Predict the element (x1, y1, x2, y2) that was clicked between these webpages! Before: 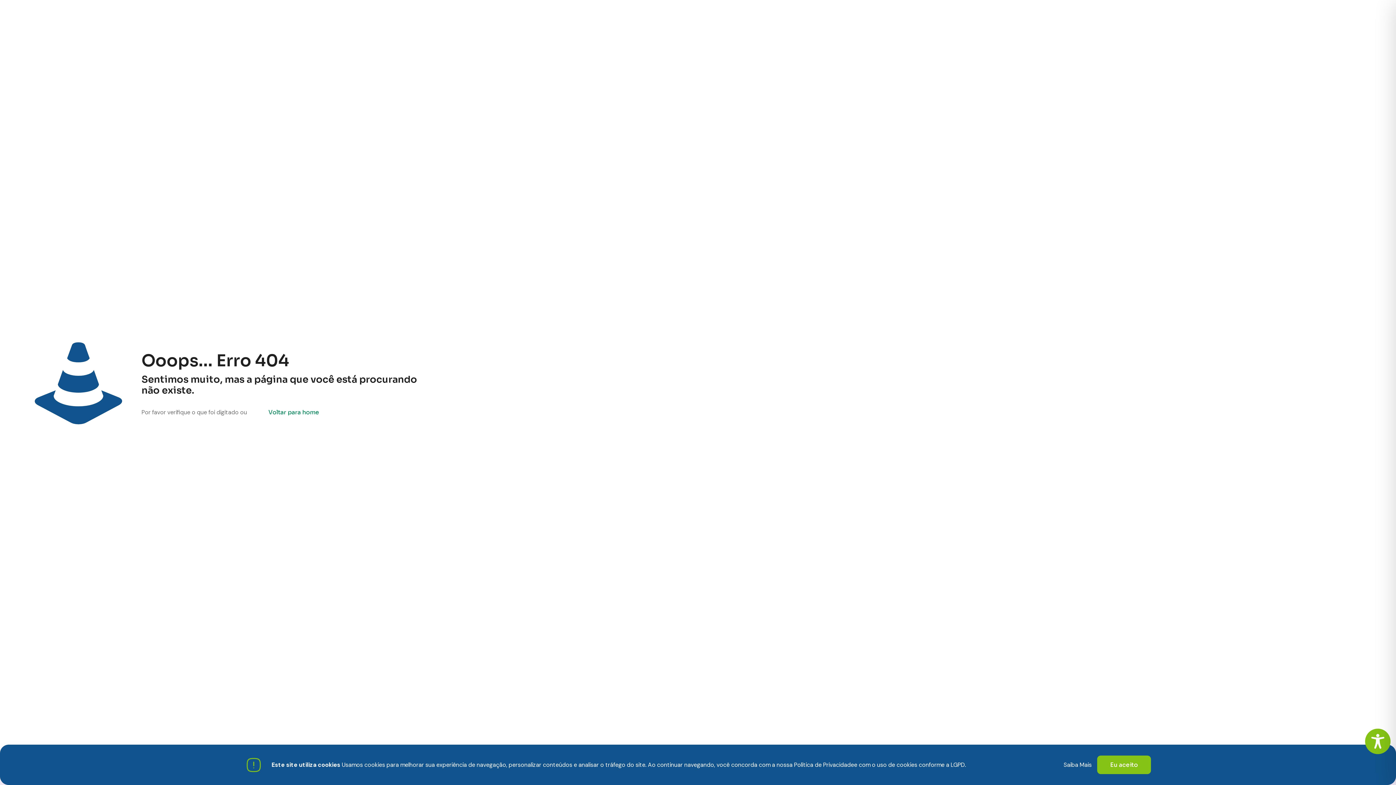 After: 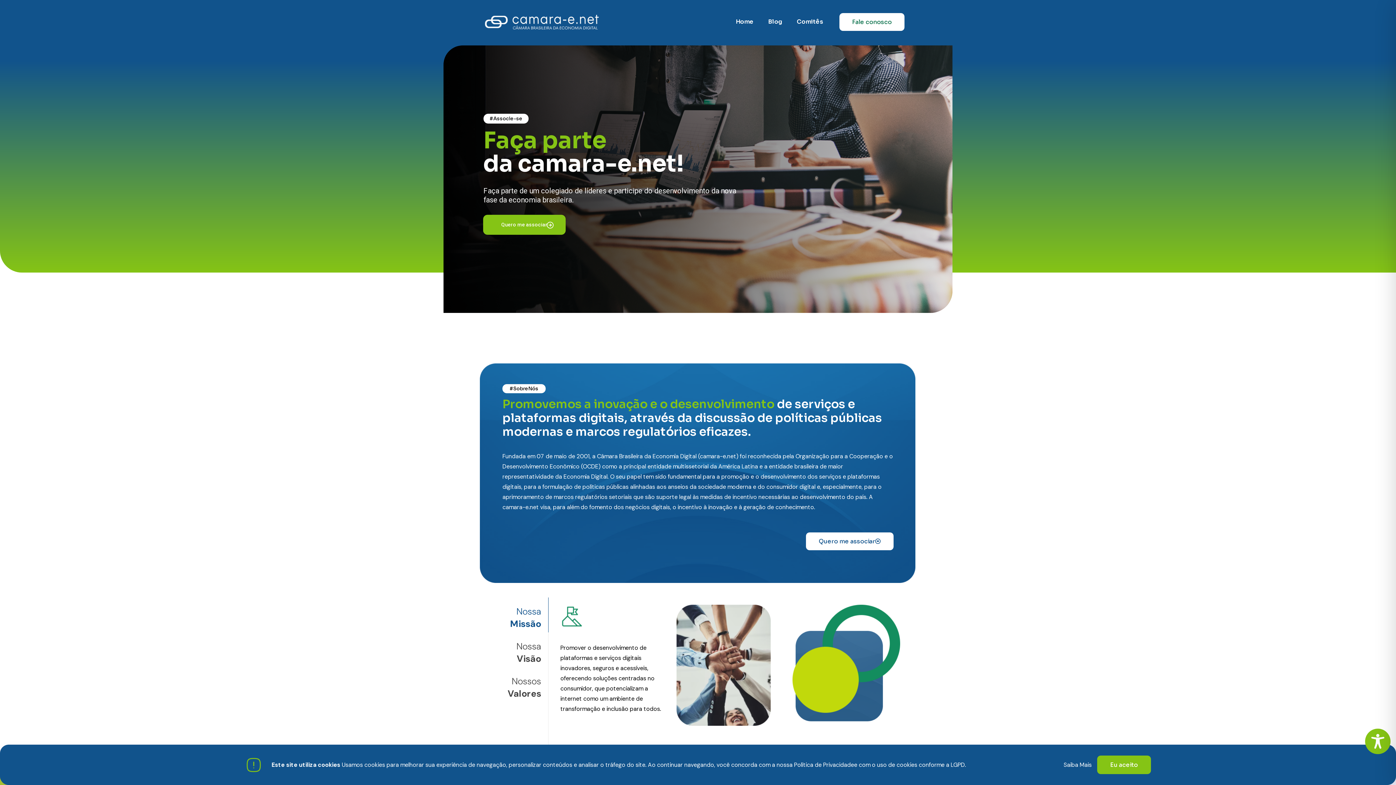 Action: label: Voltar para home bbox: (255, 403, 332, 421)